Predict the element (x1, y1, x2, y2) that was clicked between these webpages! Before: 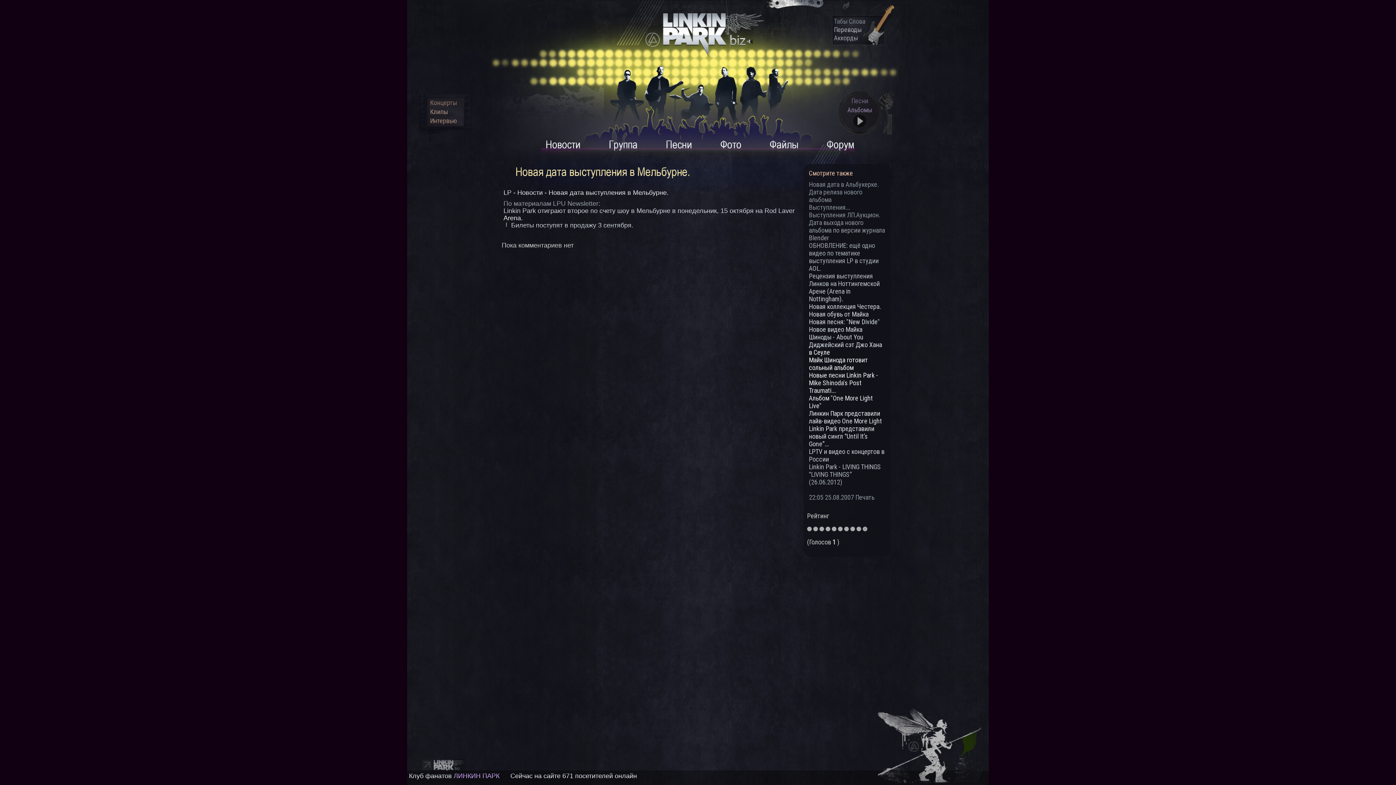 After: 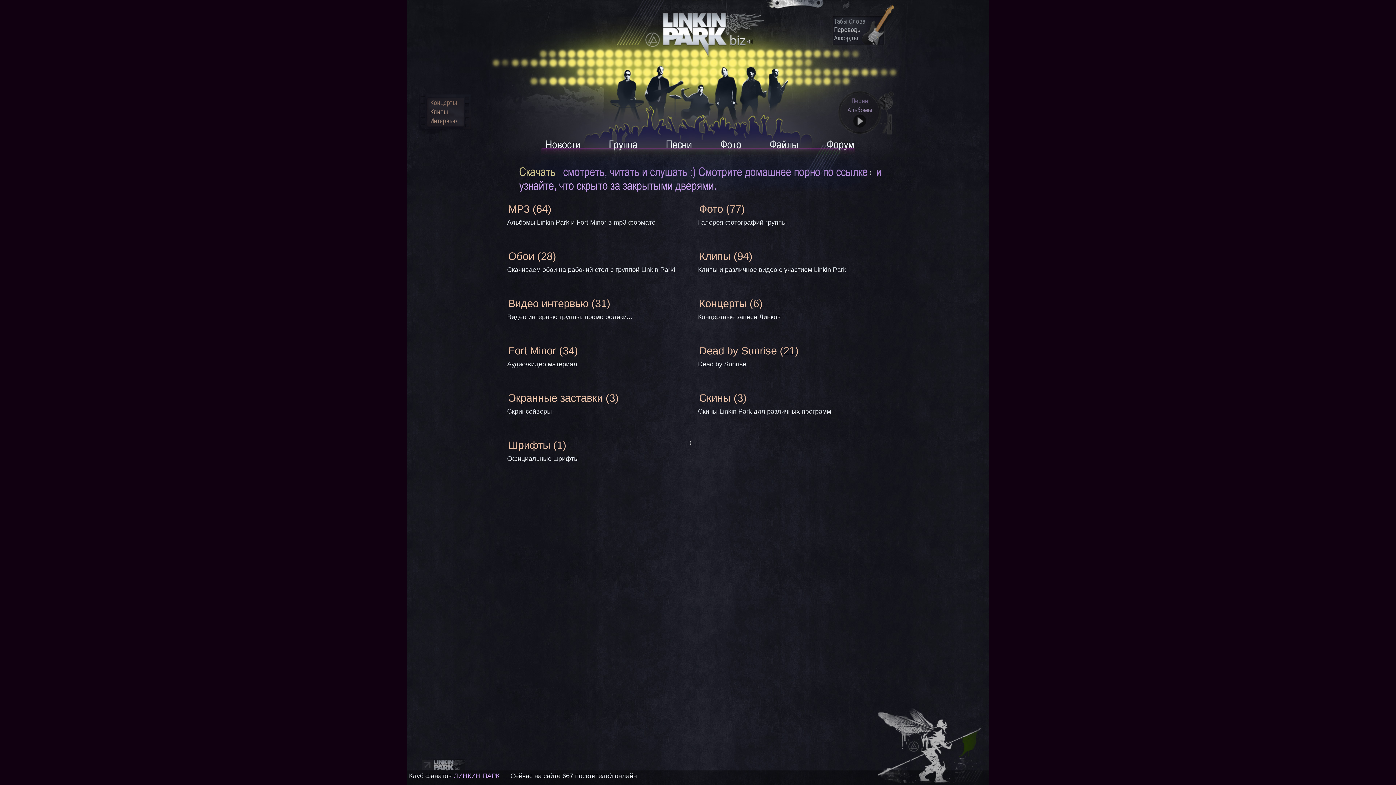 Action: label: Файлы bbox: (769, 138, 798, 150)